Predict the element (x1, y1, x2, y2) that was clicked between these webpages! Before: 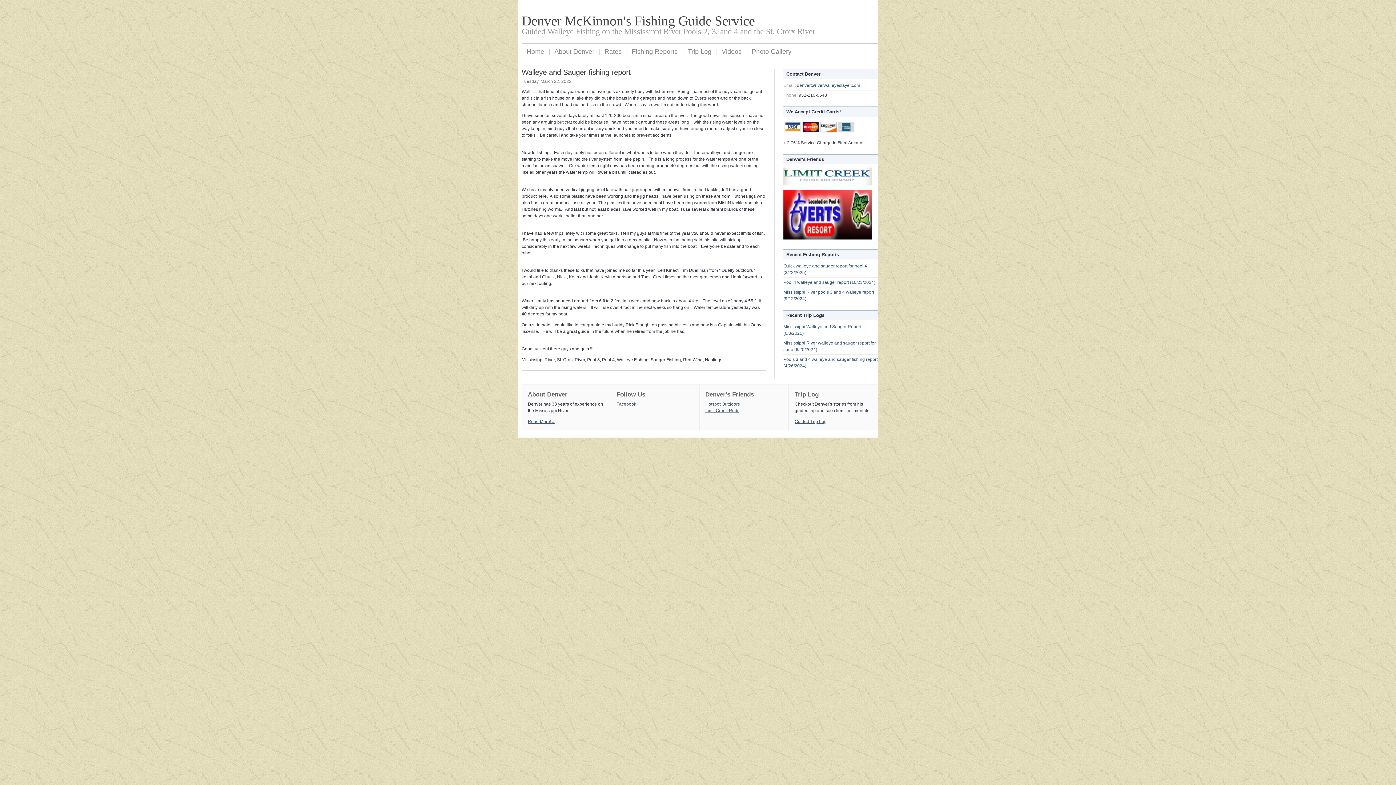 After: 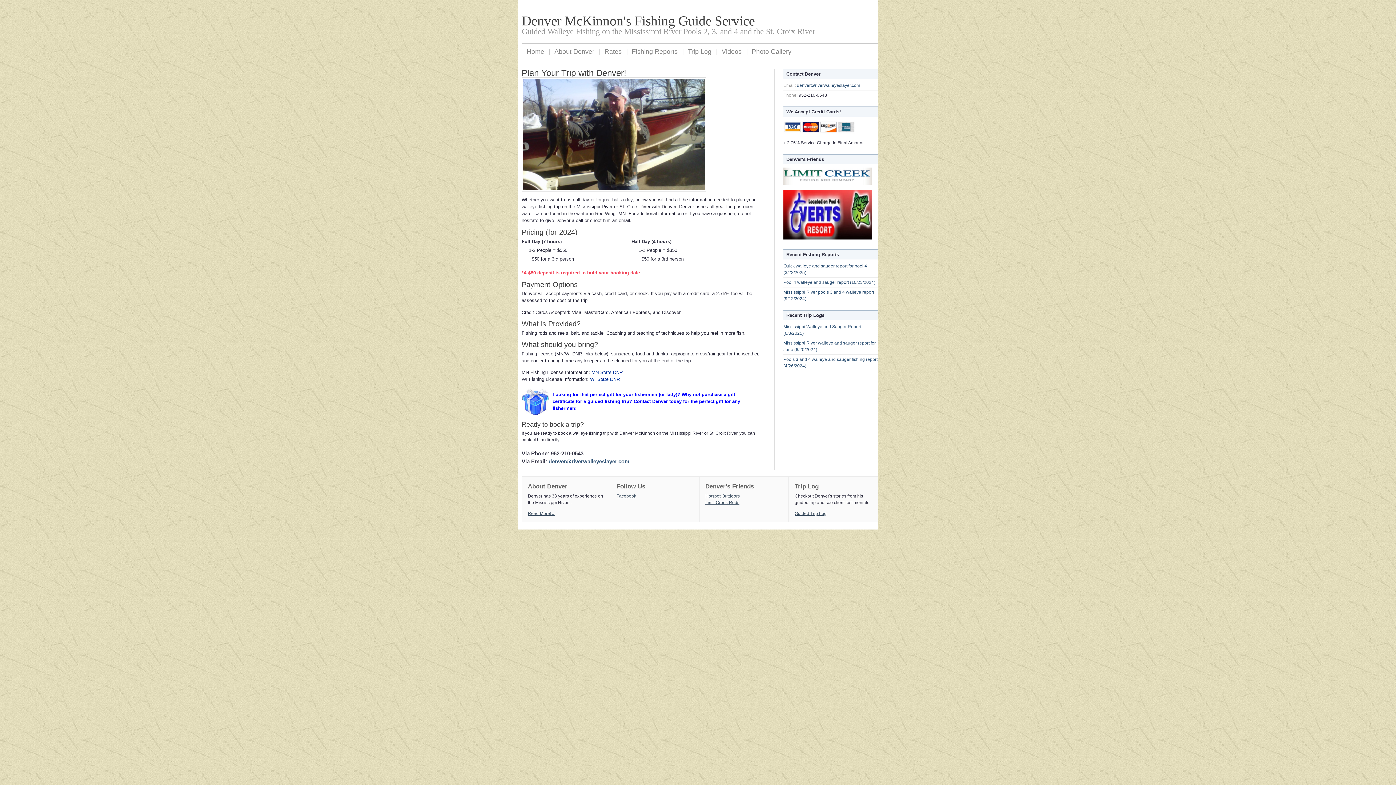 Action: label: Rates bbox: (599, 43, 626, 60)